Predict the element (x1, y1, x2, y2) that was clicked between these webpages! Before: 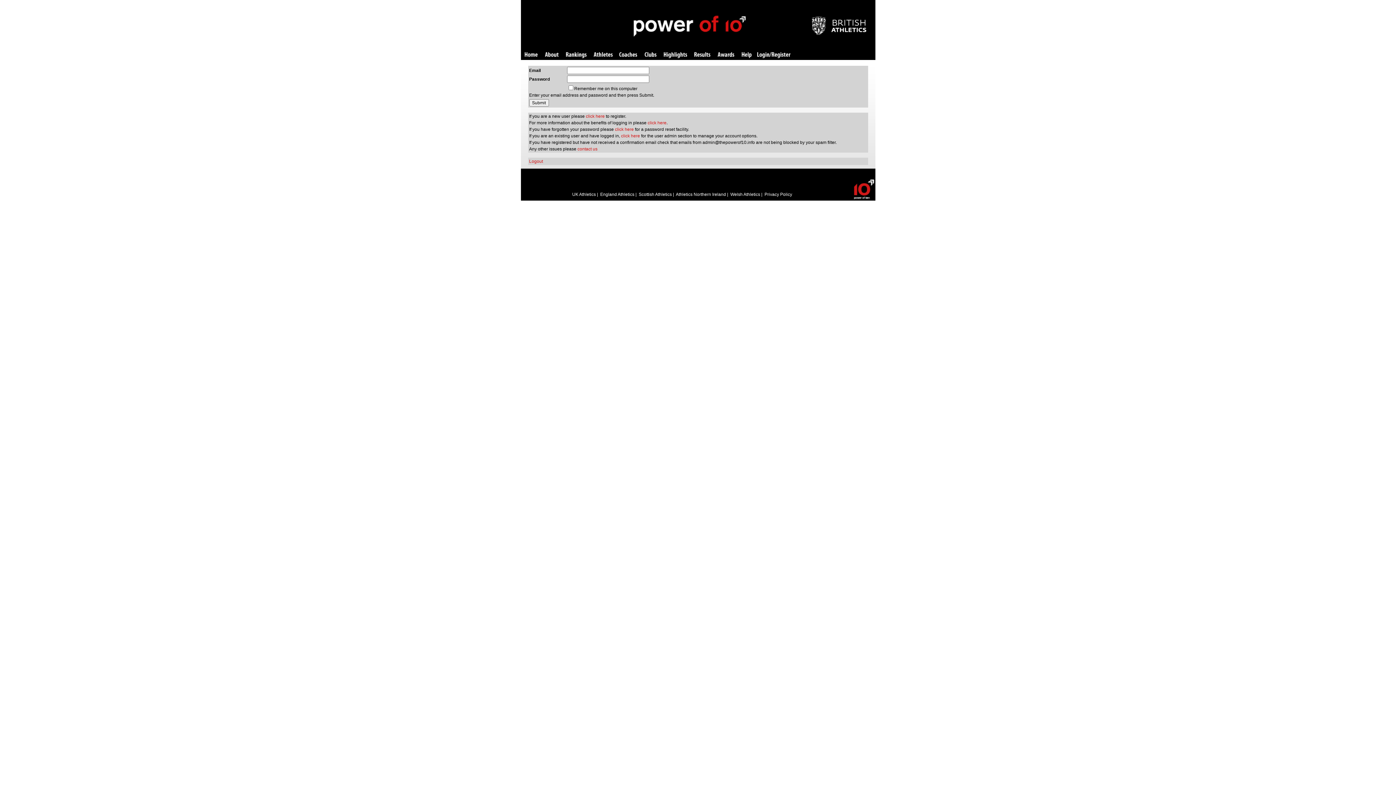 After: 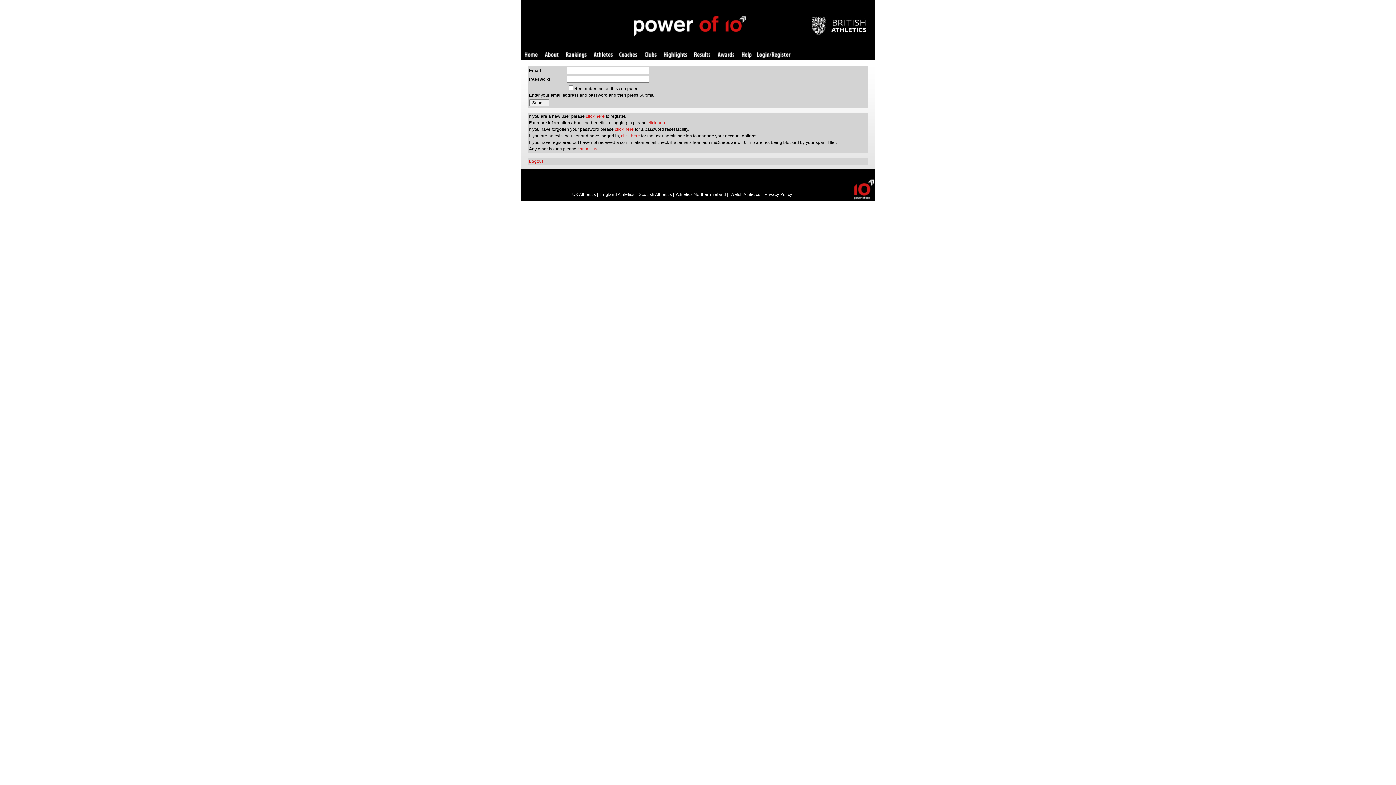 Action: bbox: (621, 133, 640, 138) label: click here